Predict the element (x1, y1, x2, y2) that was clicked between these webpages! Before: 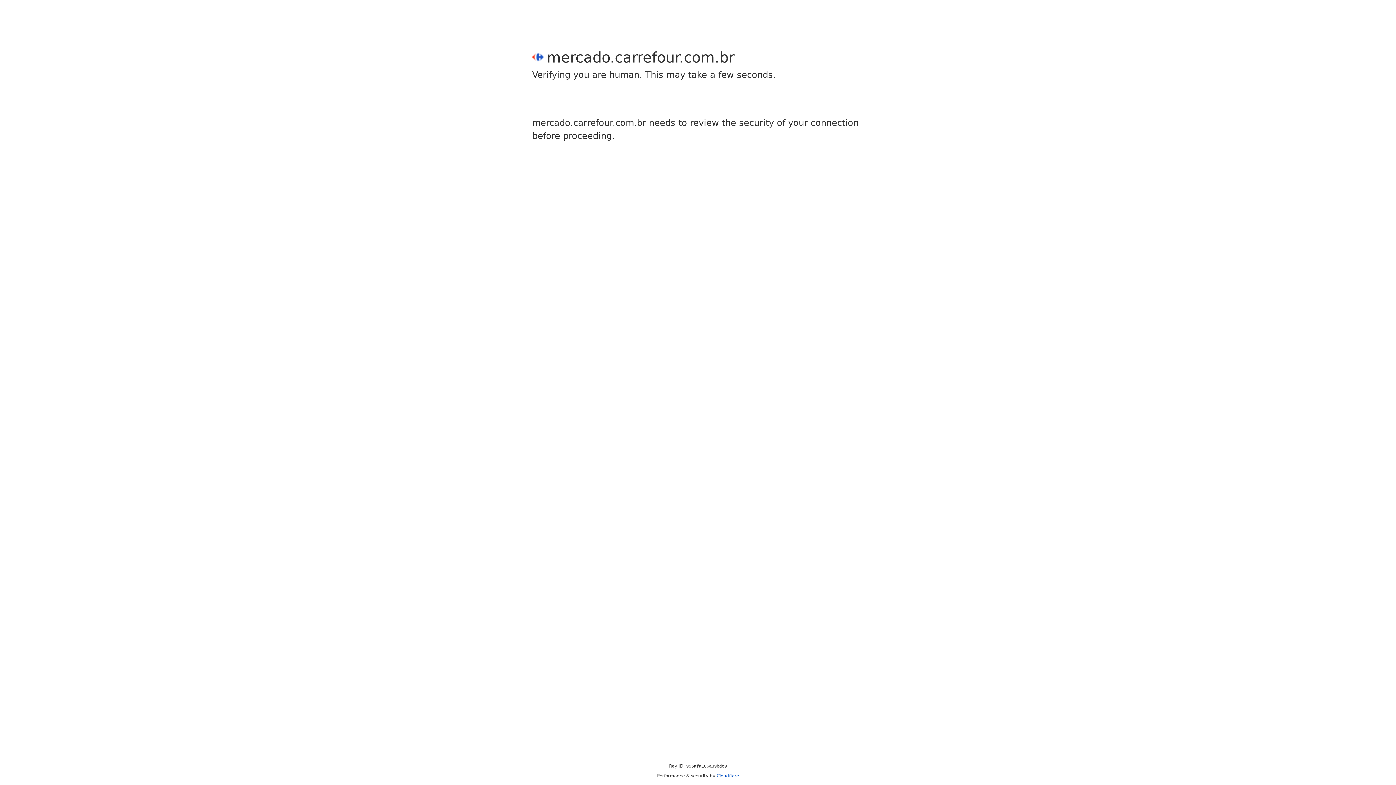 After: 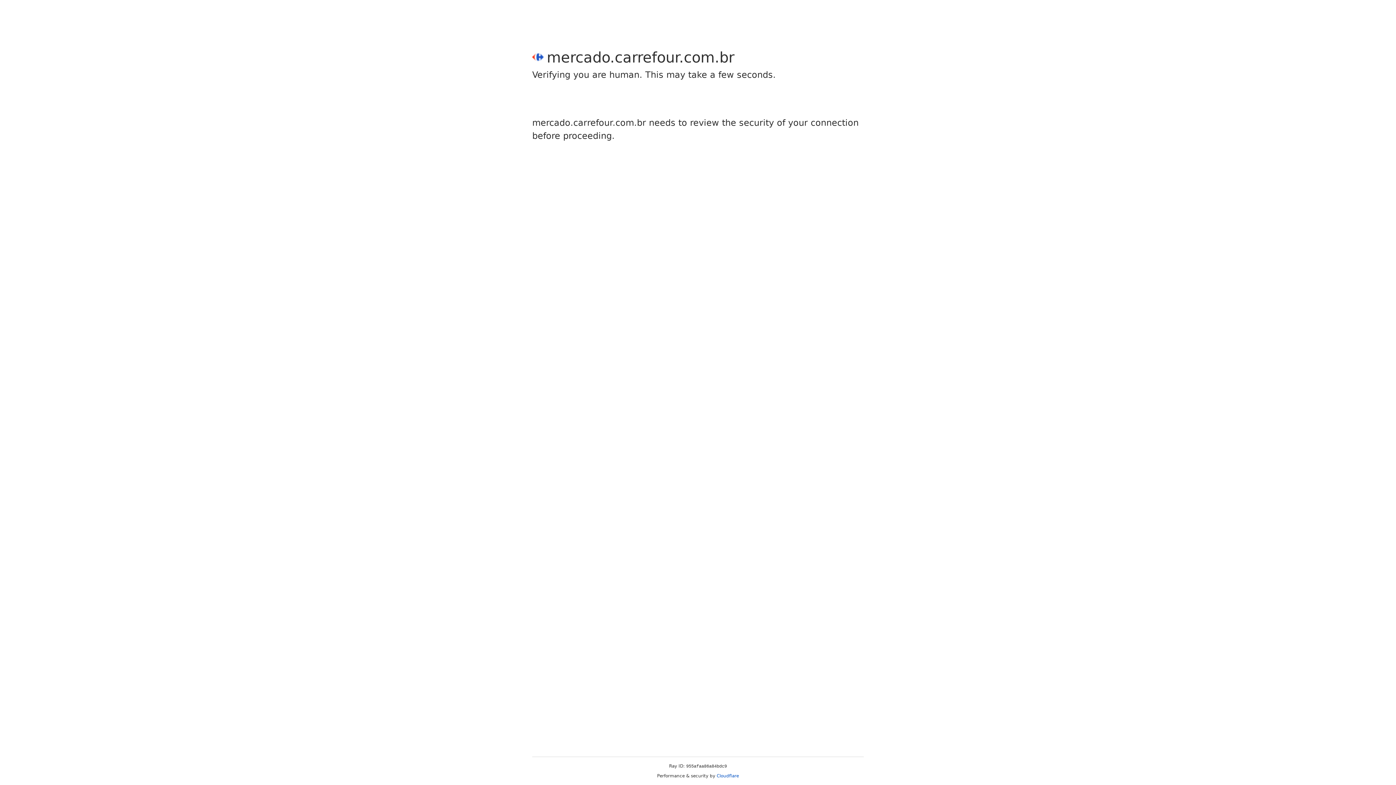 Action: label: Cloudflare bbox: (716, 773, 739, 778)